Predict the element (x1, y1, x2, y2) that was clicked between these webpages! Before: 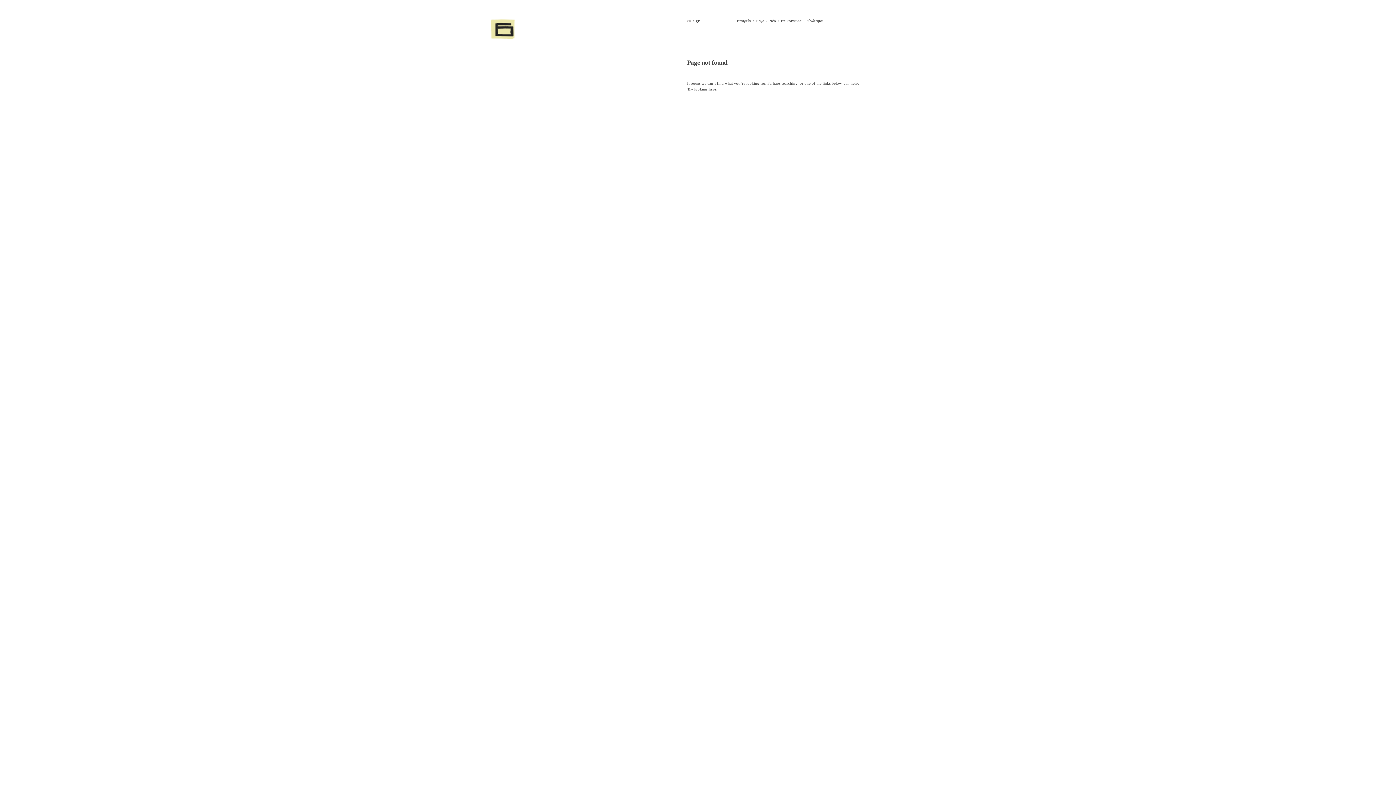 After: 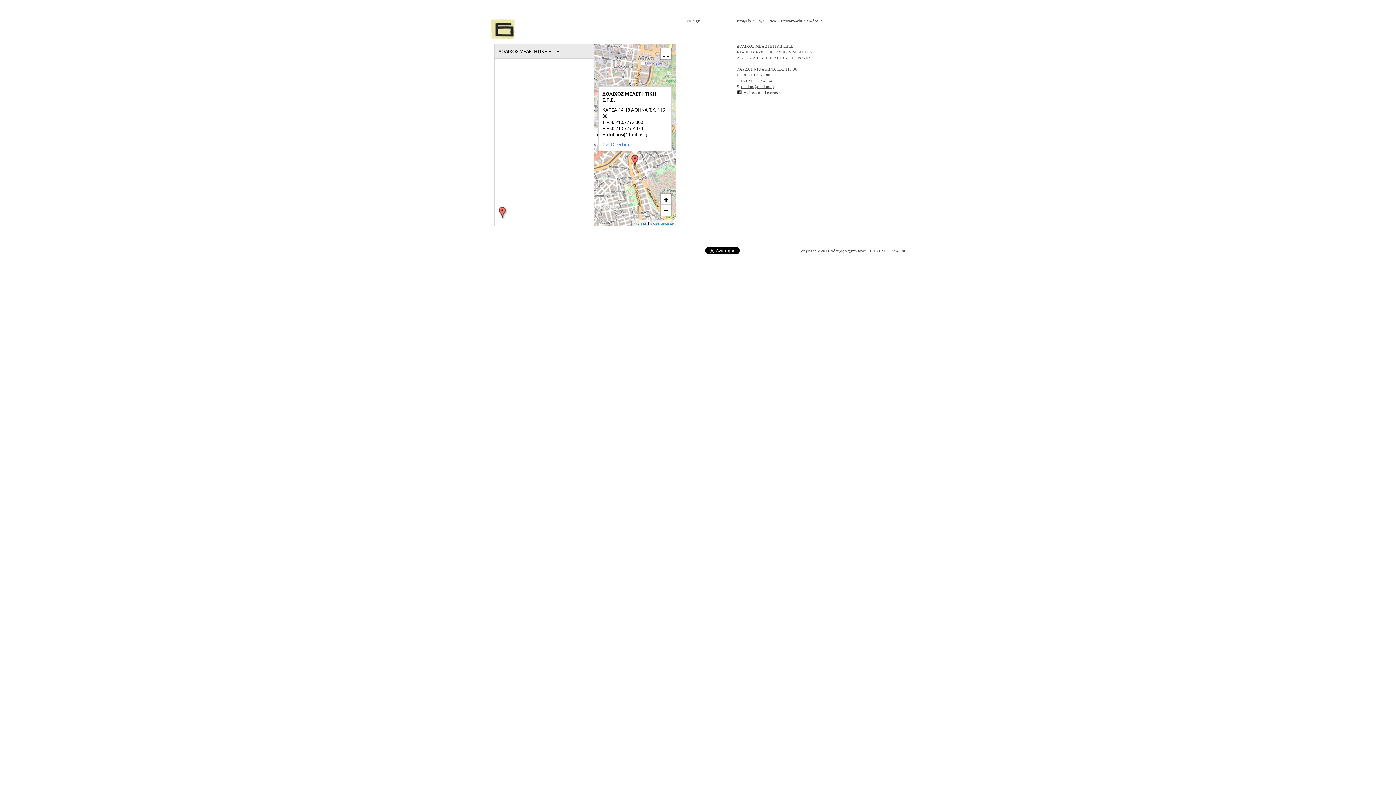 Action: label: Επικοινωνία bbox: (781, 18, 801, 22)